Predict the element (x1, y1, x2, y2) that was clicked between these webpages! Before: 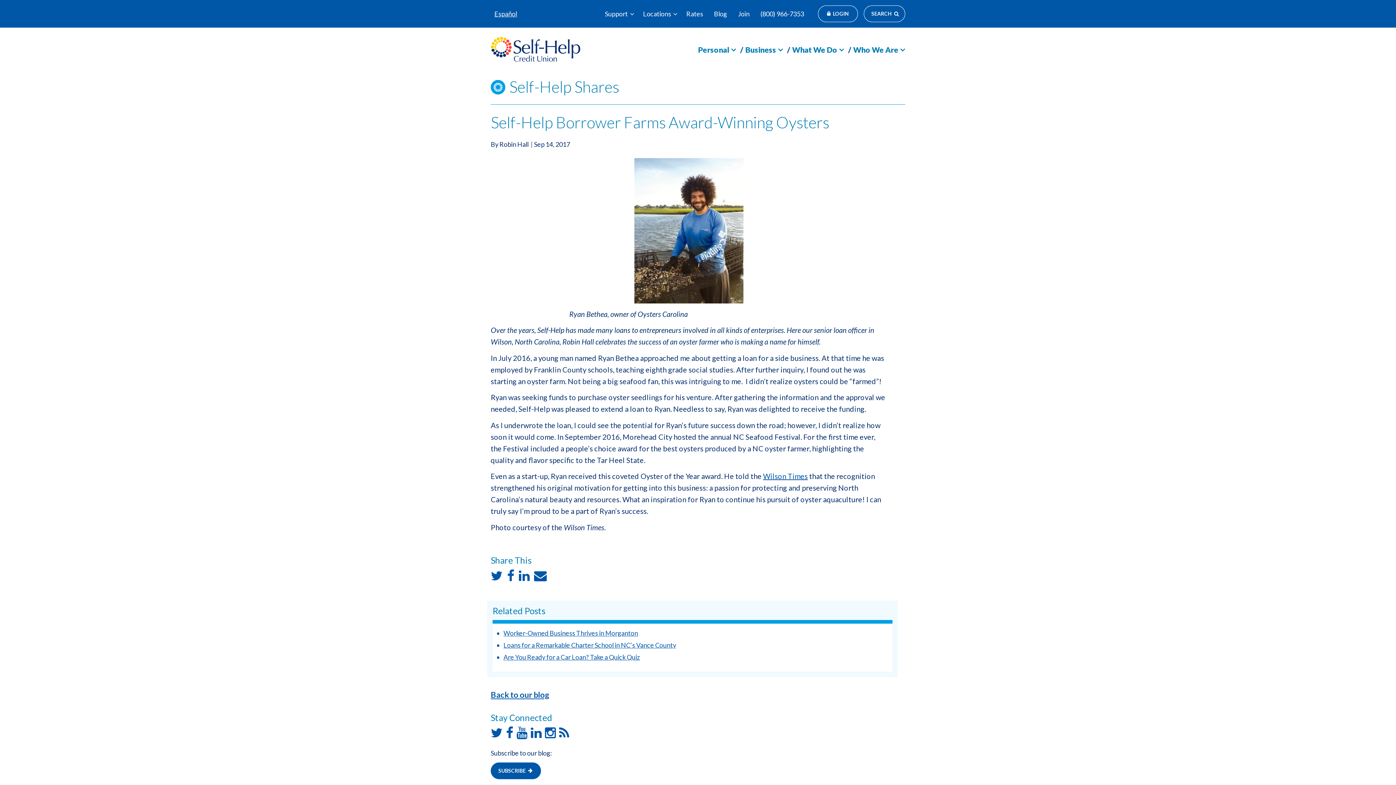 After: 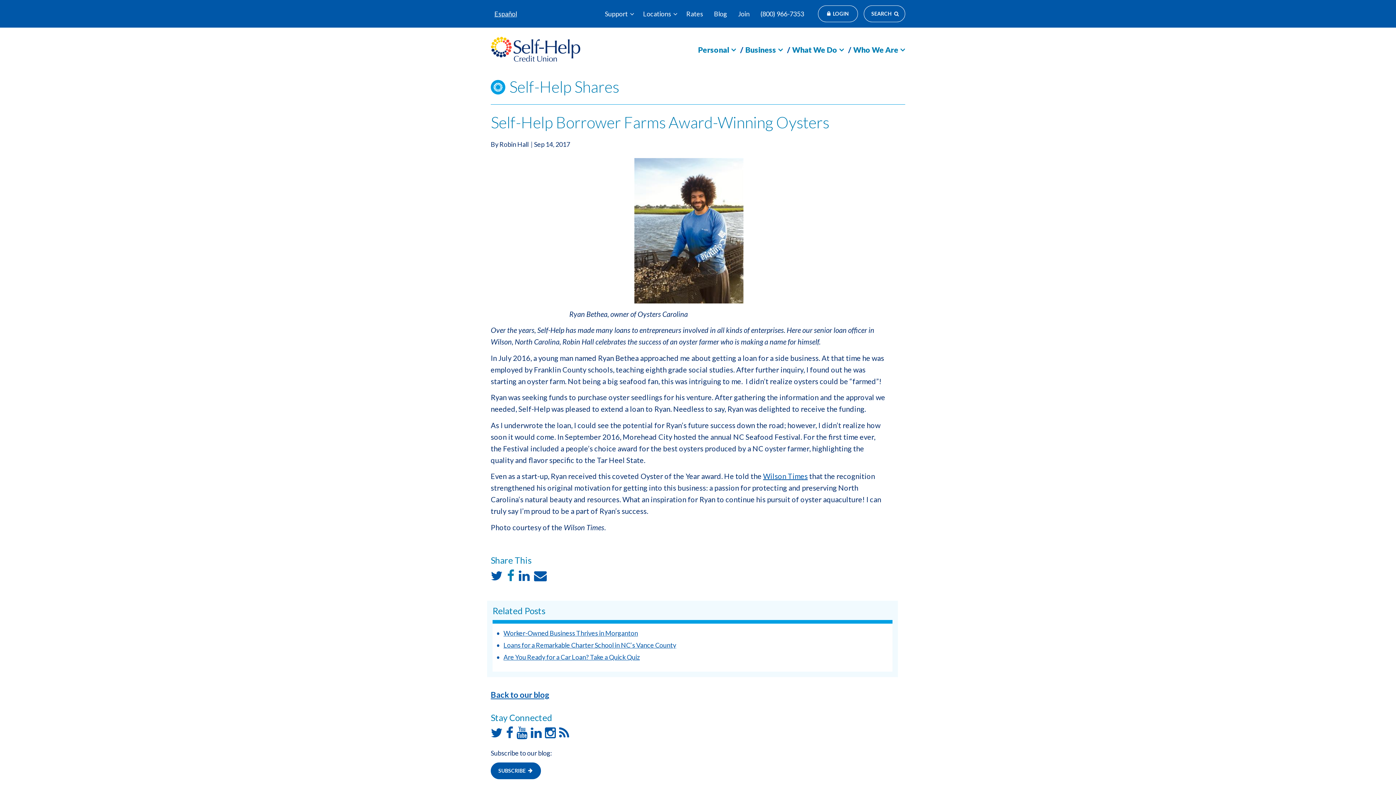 Action: label:   bbox: (507, 570, 517, 582)